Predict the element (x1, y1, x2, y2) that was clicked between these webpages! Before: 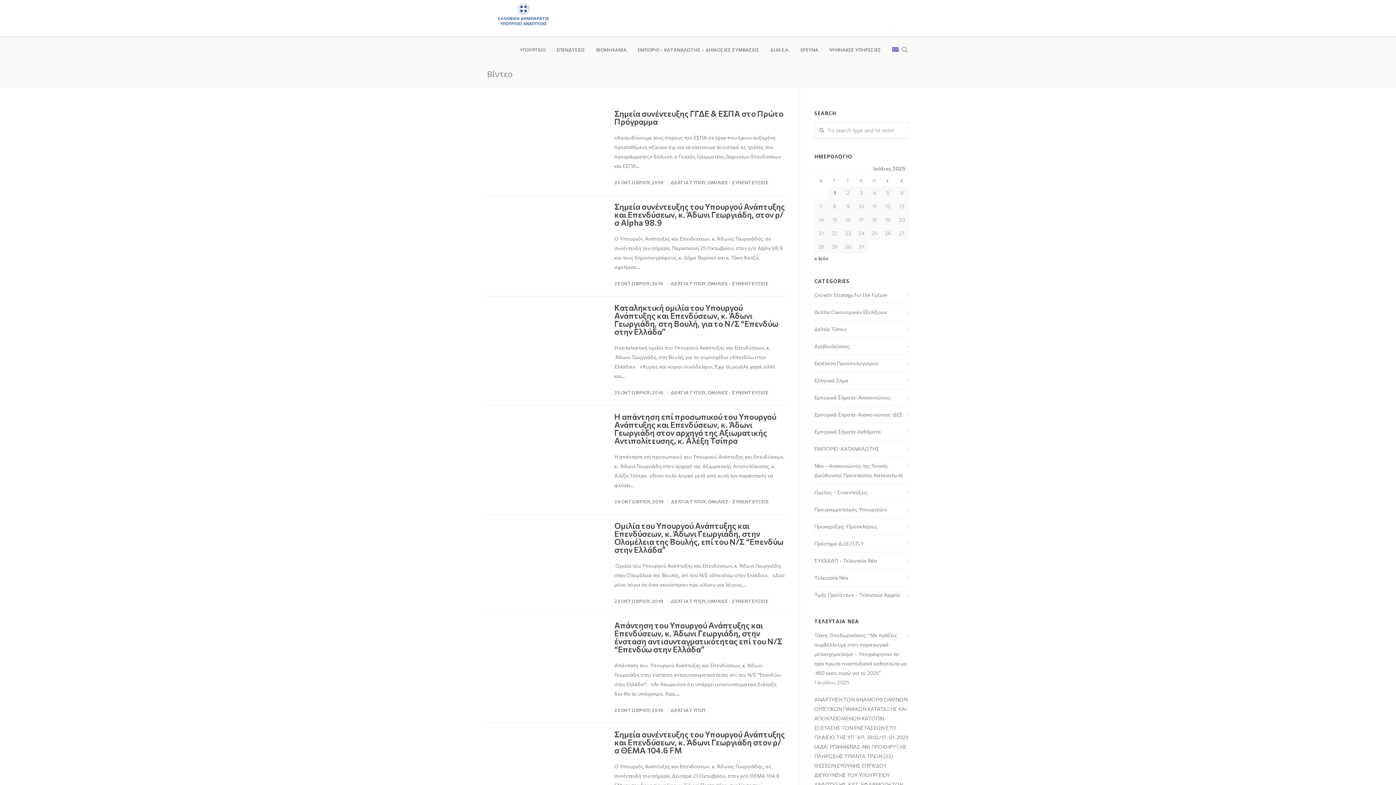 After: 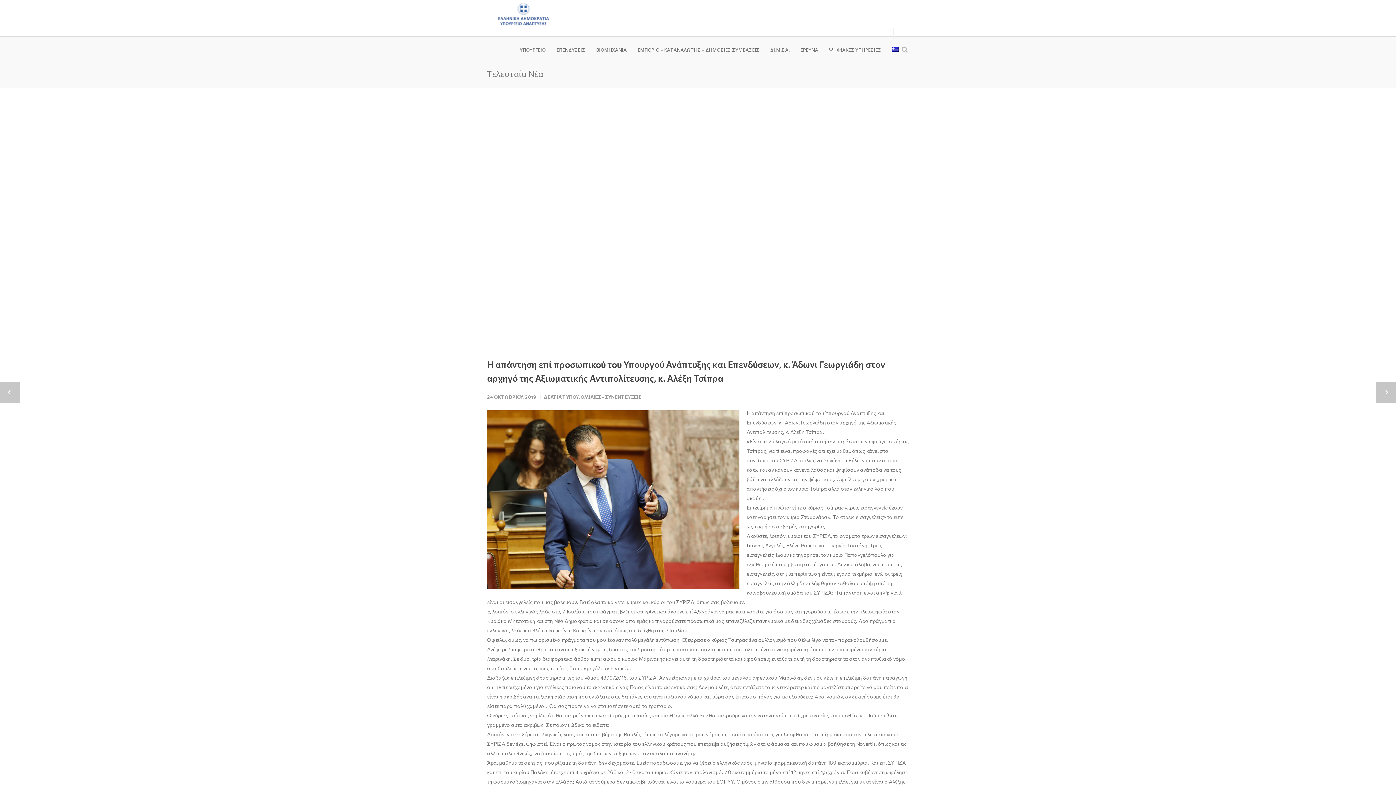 Action: label: Η απάντηση επί προσωπικού του Υπουργού Ανάπτυξης και Επενδύσεων, κ. Άδωνι Γεωργιάδη στον αρχηγό της Αξιωματικής Αντιπολίτευσης, κ. Αλέξη Τσίπρα bbox: (614, 412, 776, 445)